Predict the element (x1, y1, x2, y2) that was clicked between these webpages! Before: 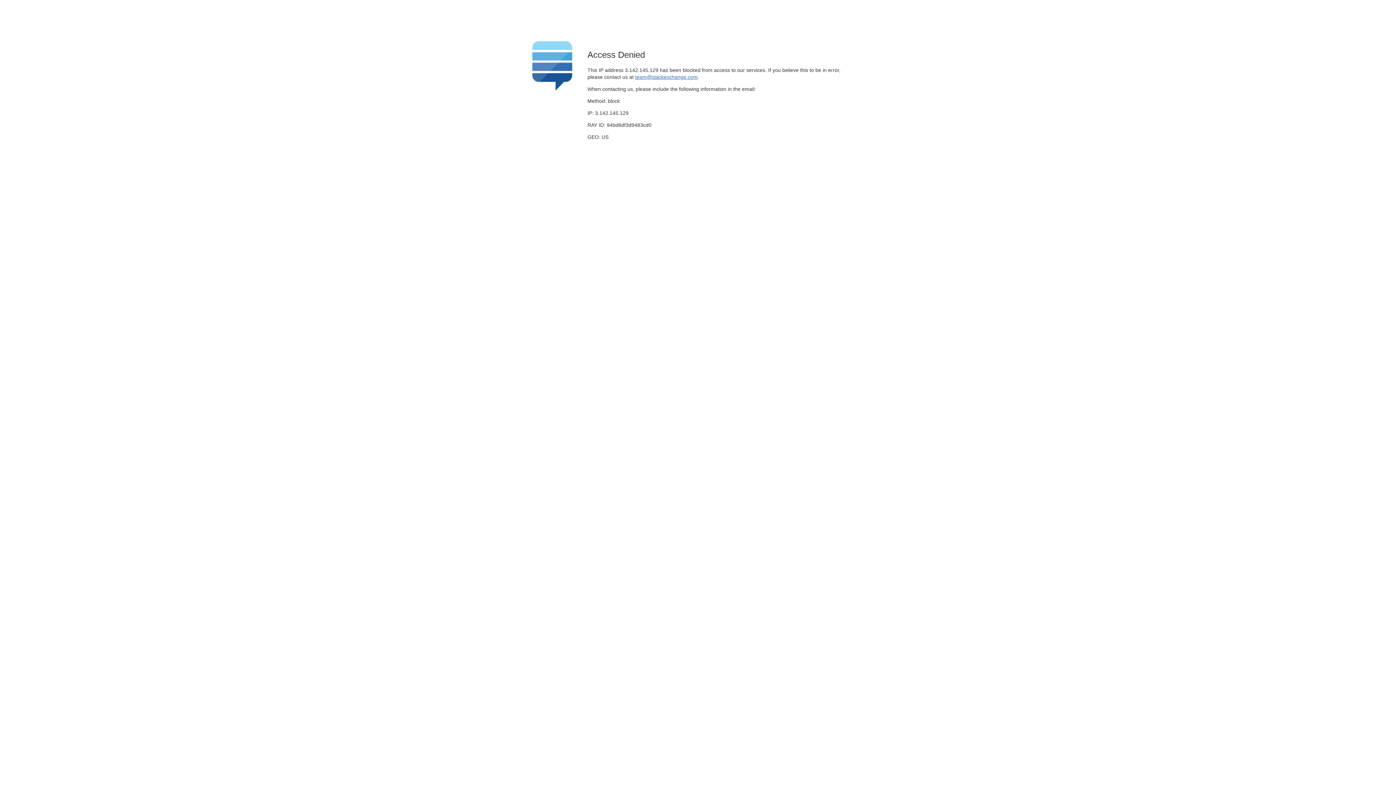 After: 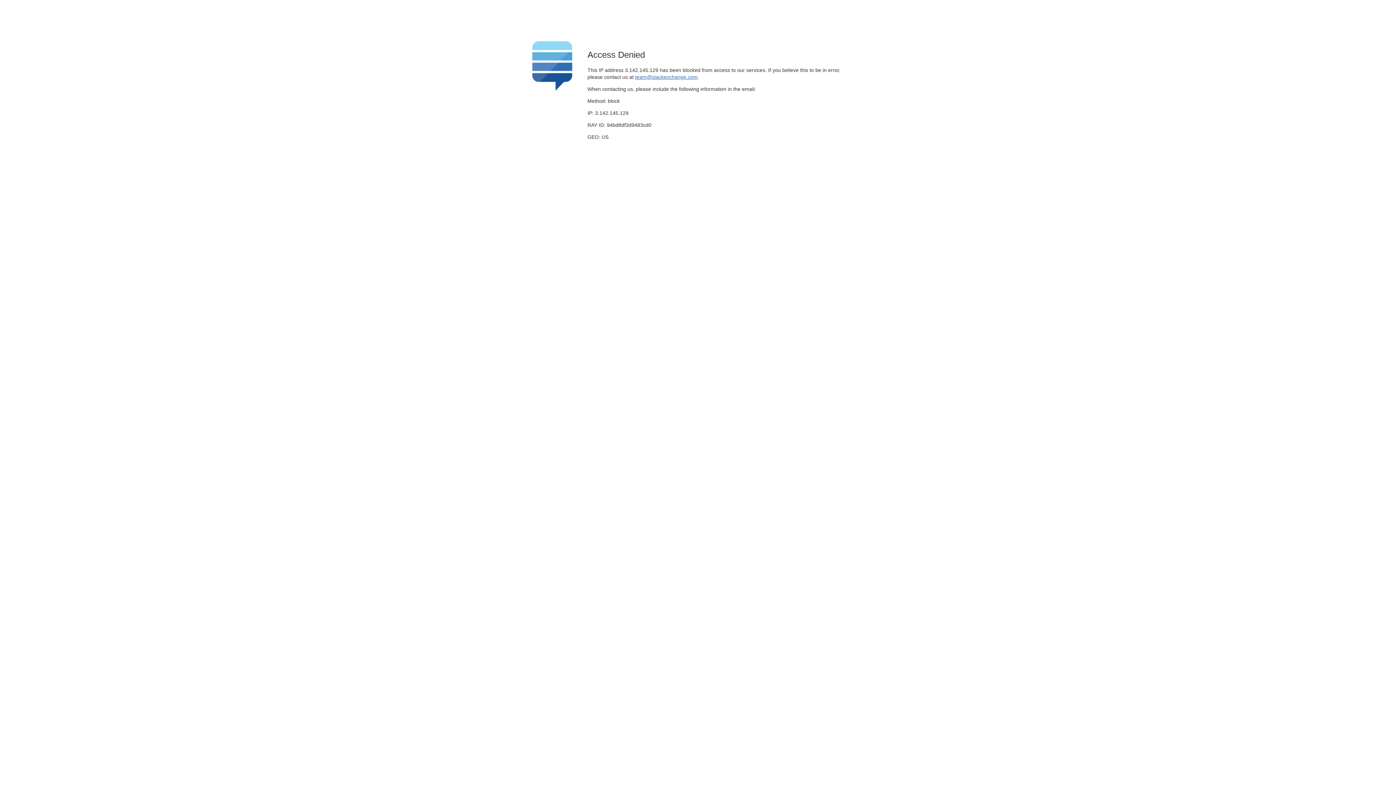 Action: bbox: (635, 74, 697, 79) label: team@stackexchange.com